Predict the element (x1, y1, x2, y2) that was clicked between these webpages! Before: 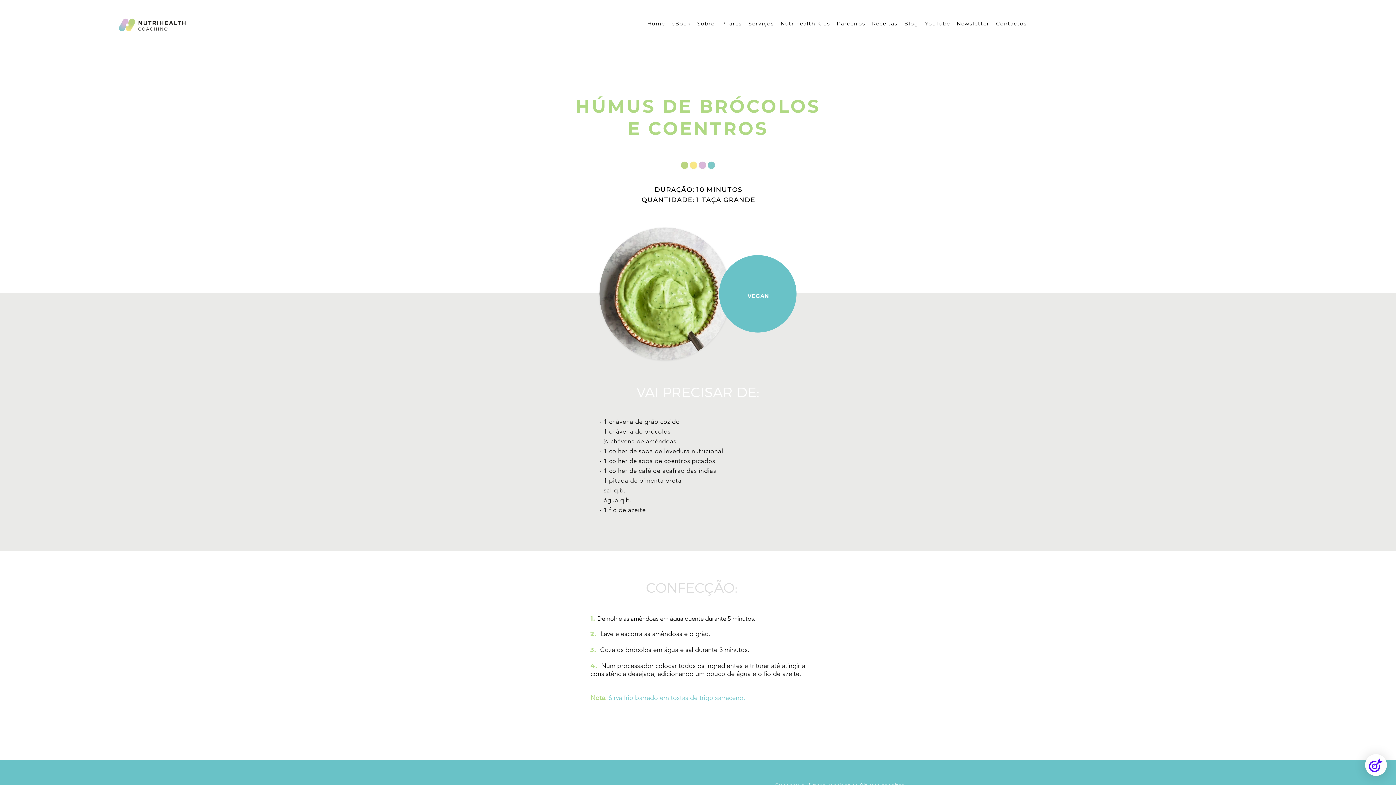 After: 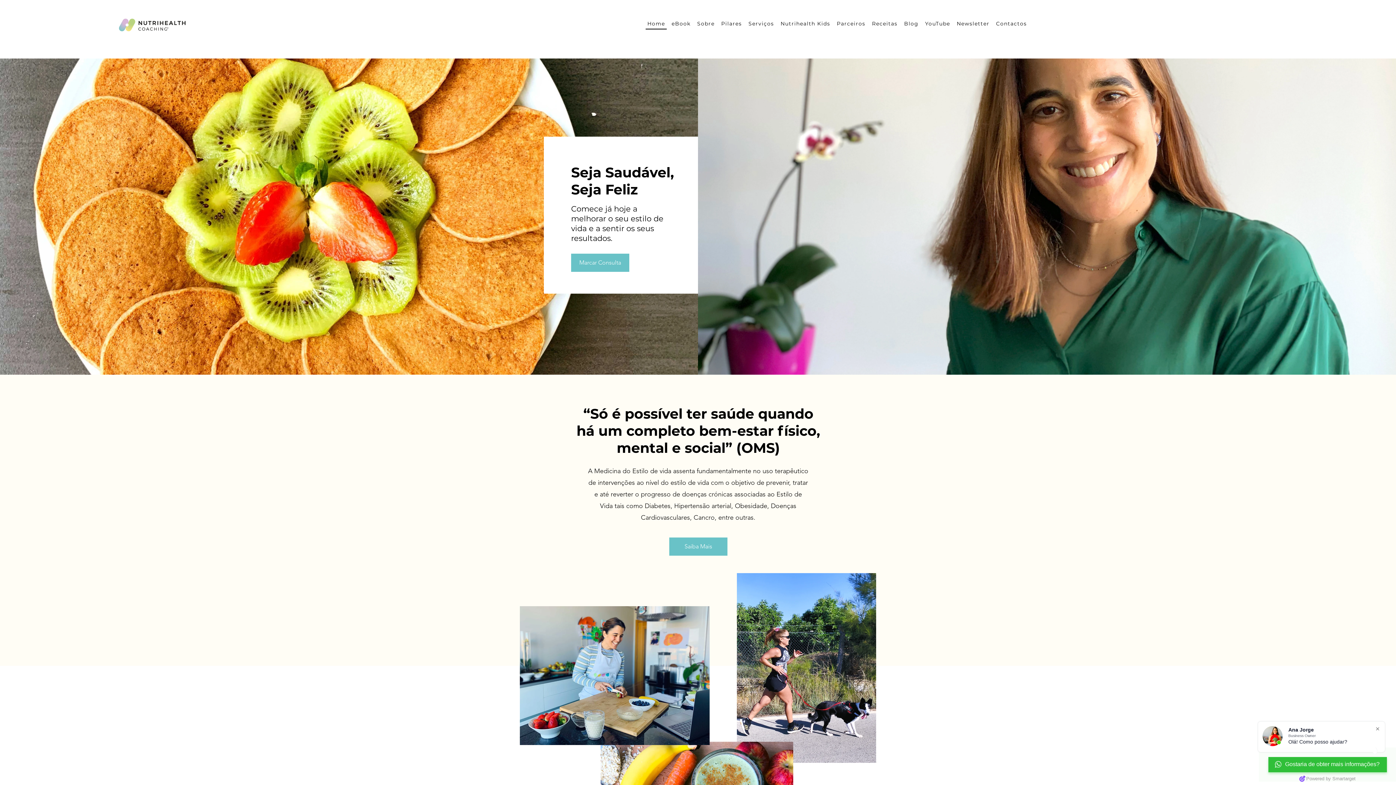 Action: label: Home bbox: (645, 18, 667, 29)